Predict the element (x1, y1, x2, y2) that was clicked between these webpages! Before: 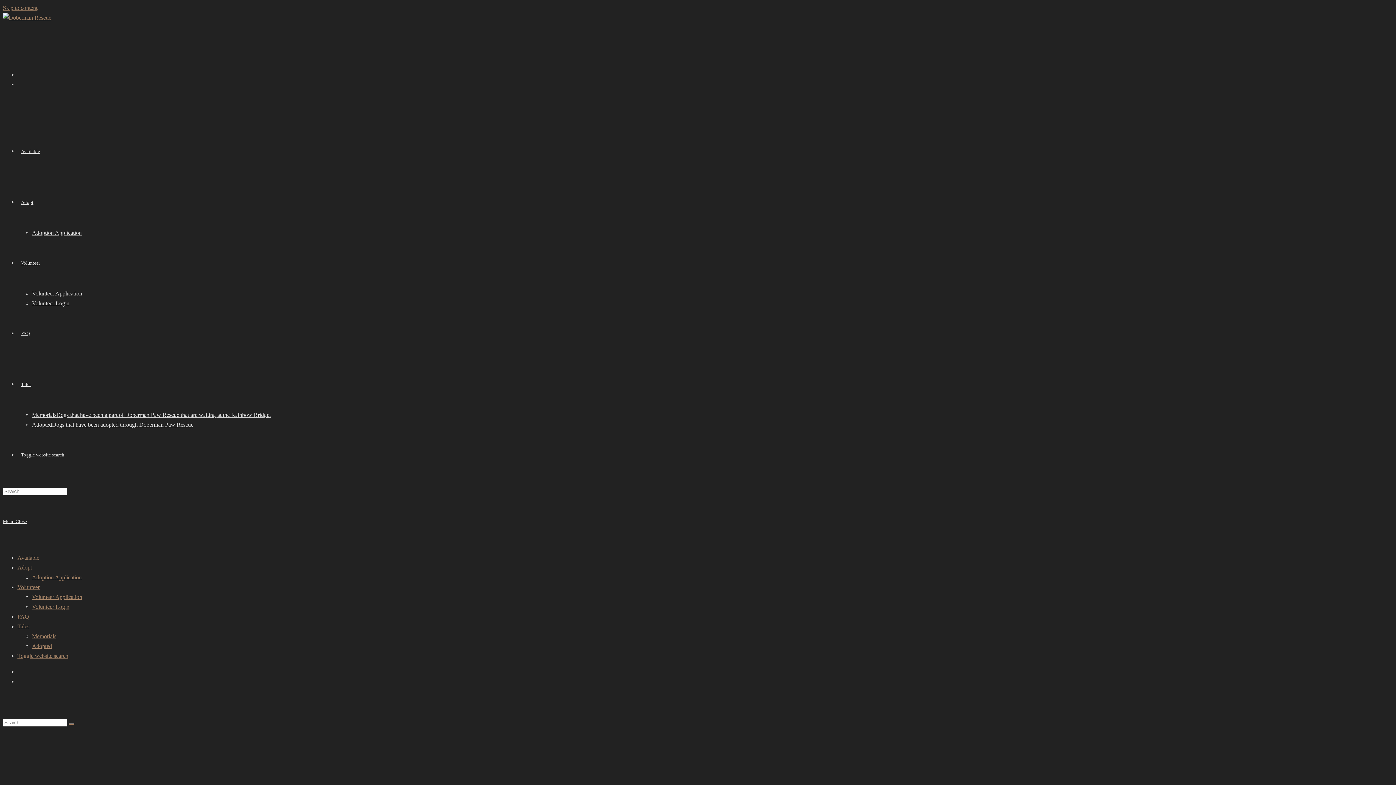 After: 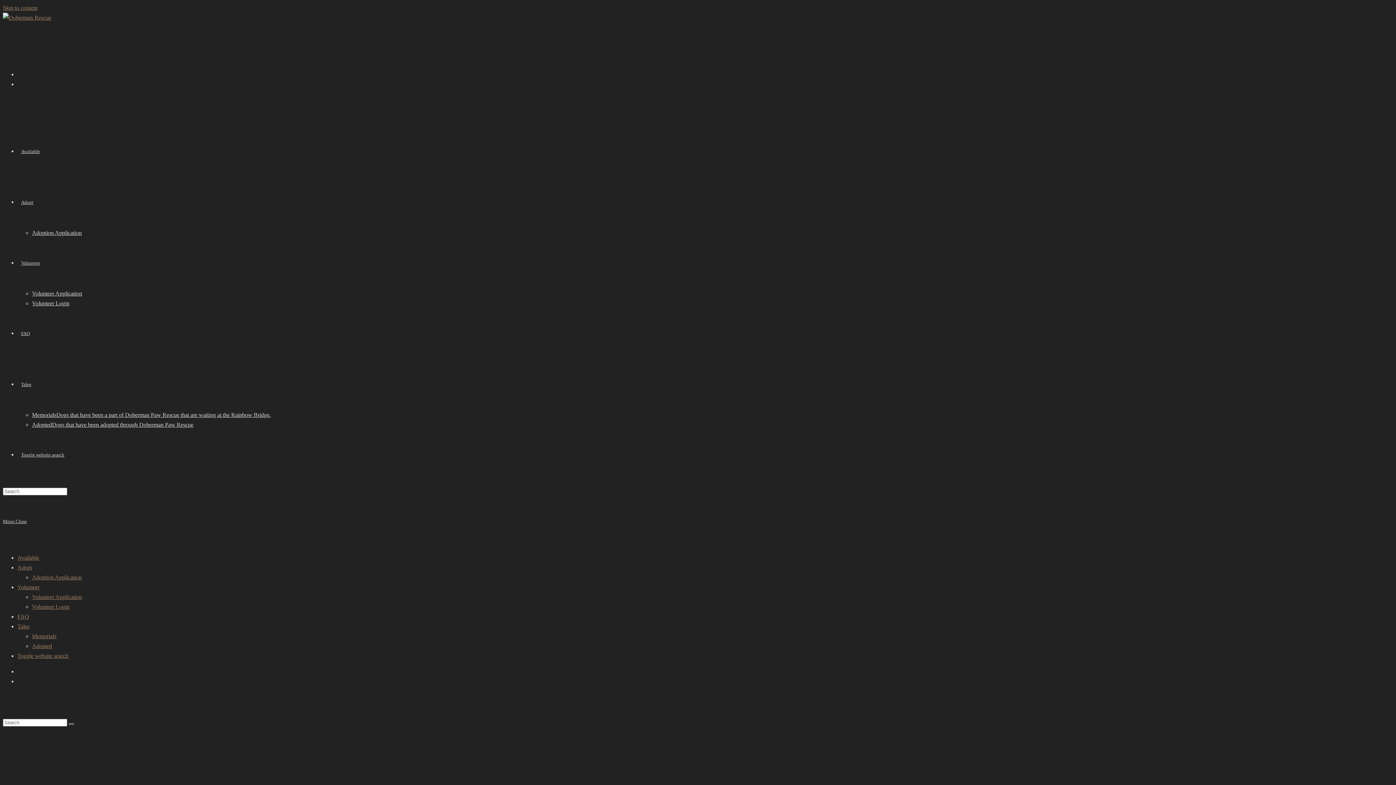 Action: label: Adopt bbox: (17, 564, 32, 570)